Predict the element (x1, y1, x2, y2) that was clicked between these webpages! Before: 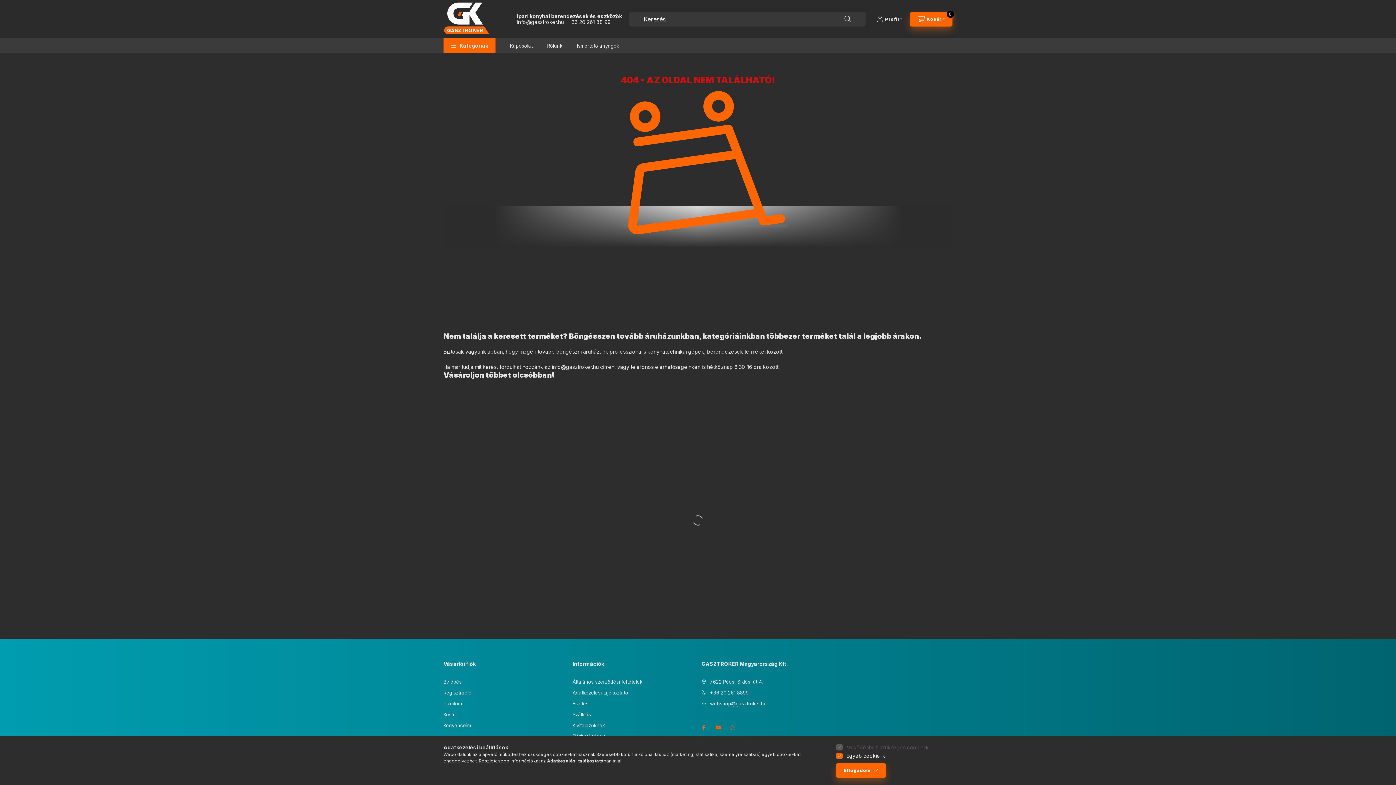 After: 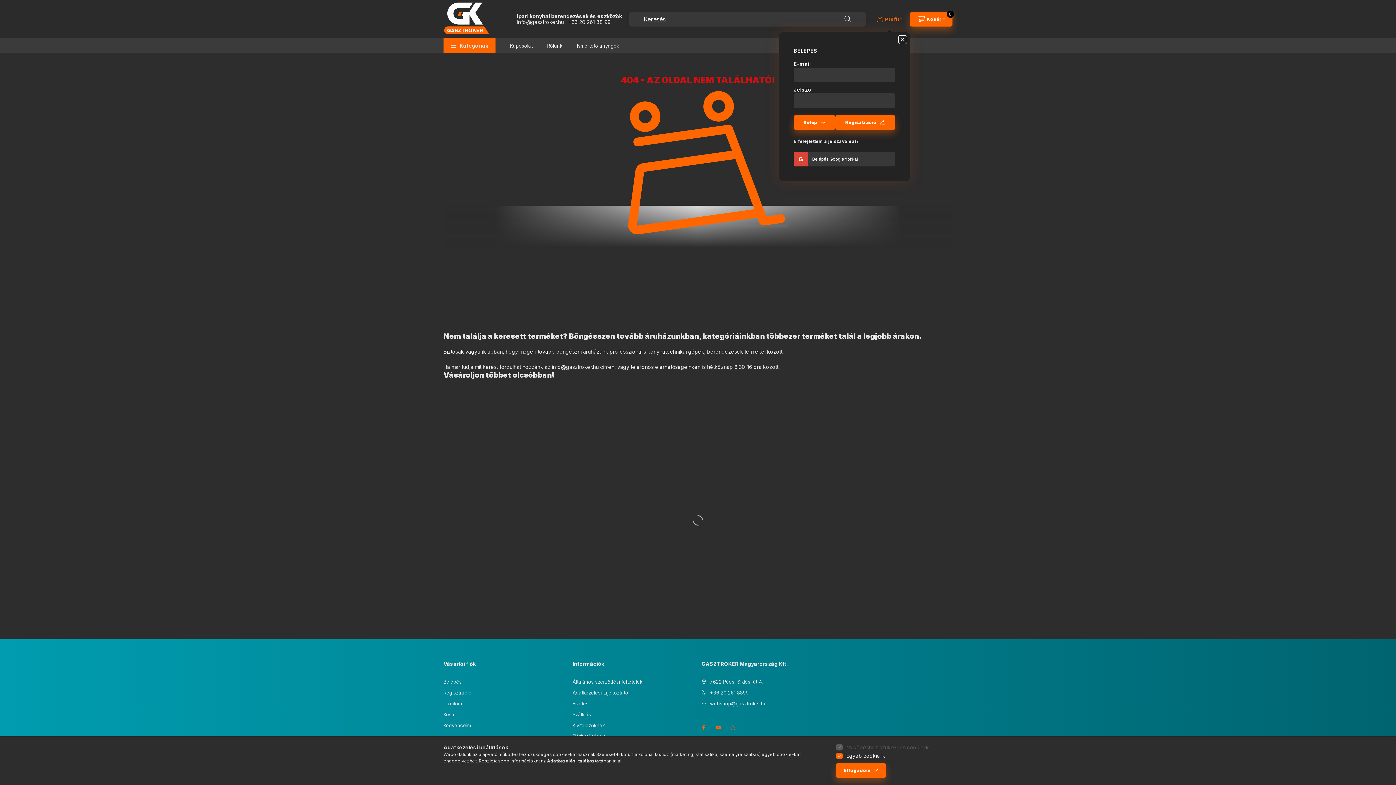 Action: label: profile button bbox: (869, 11, 910, 26)